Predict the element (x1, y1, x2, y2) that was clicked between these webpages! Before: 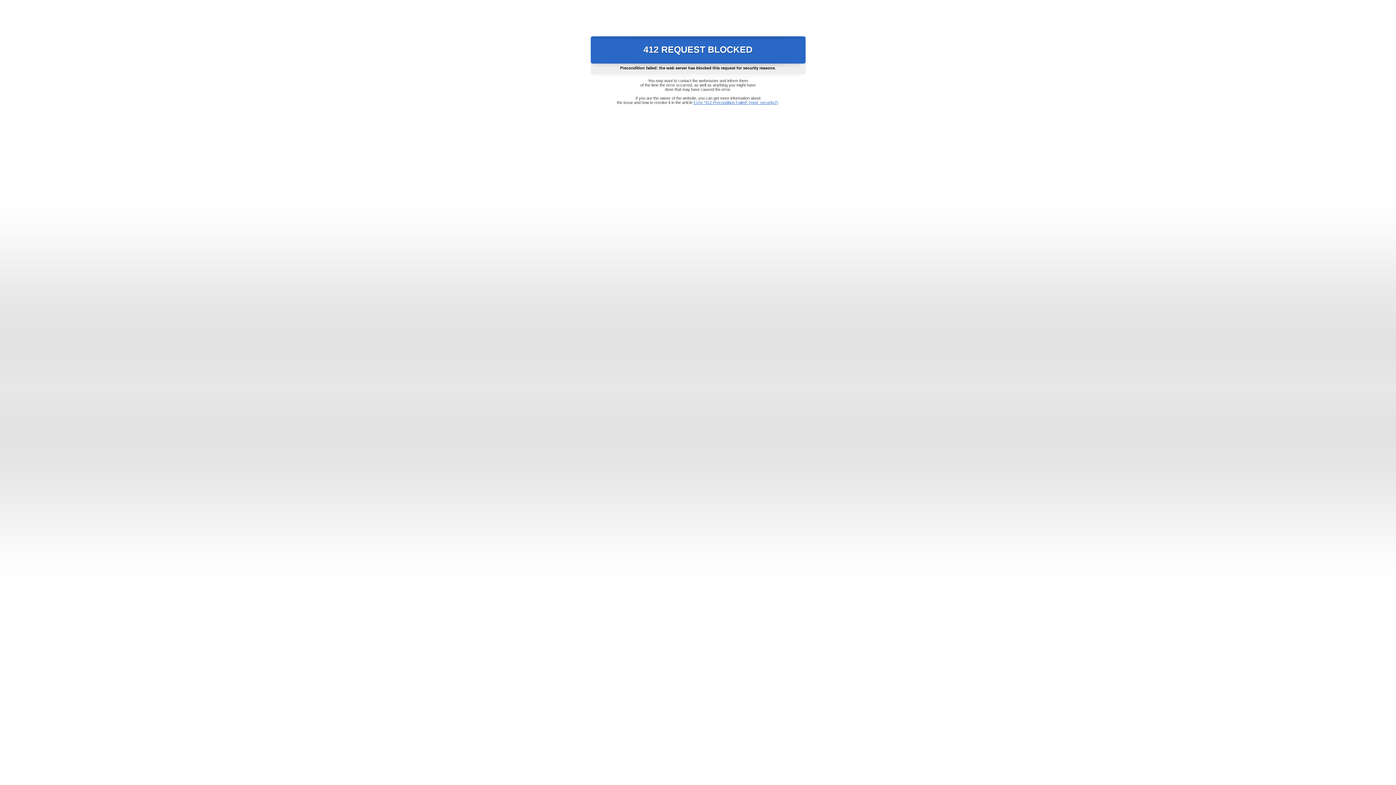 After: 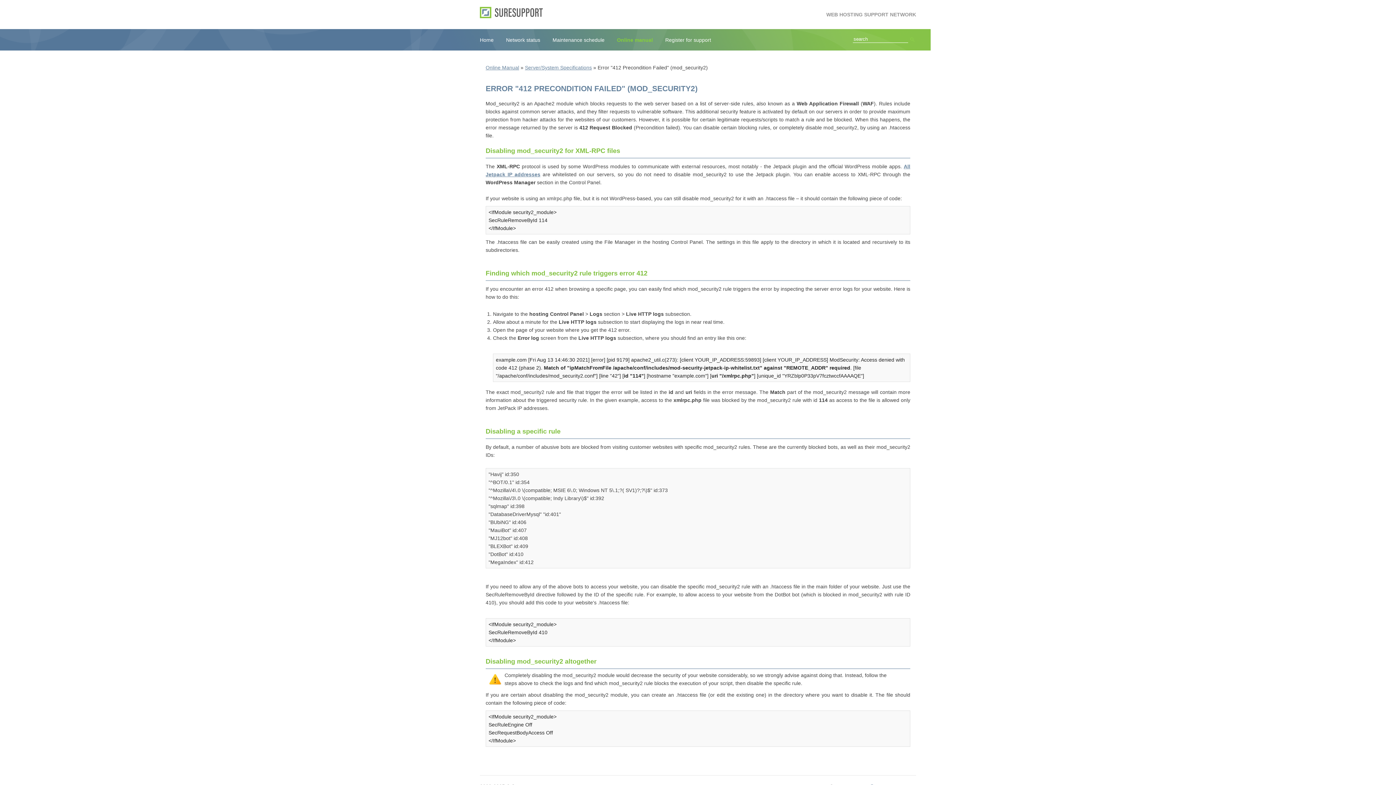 Action: label: Error "412 Precondition Failed" (mod_security2) bbox: (693, 100, 778, 104)